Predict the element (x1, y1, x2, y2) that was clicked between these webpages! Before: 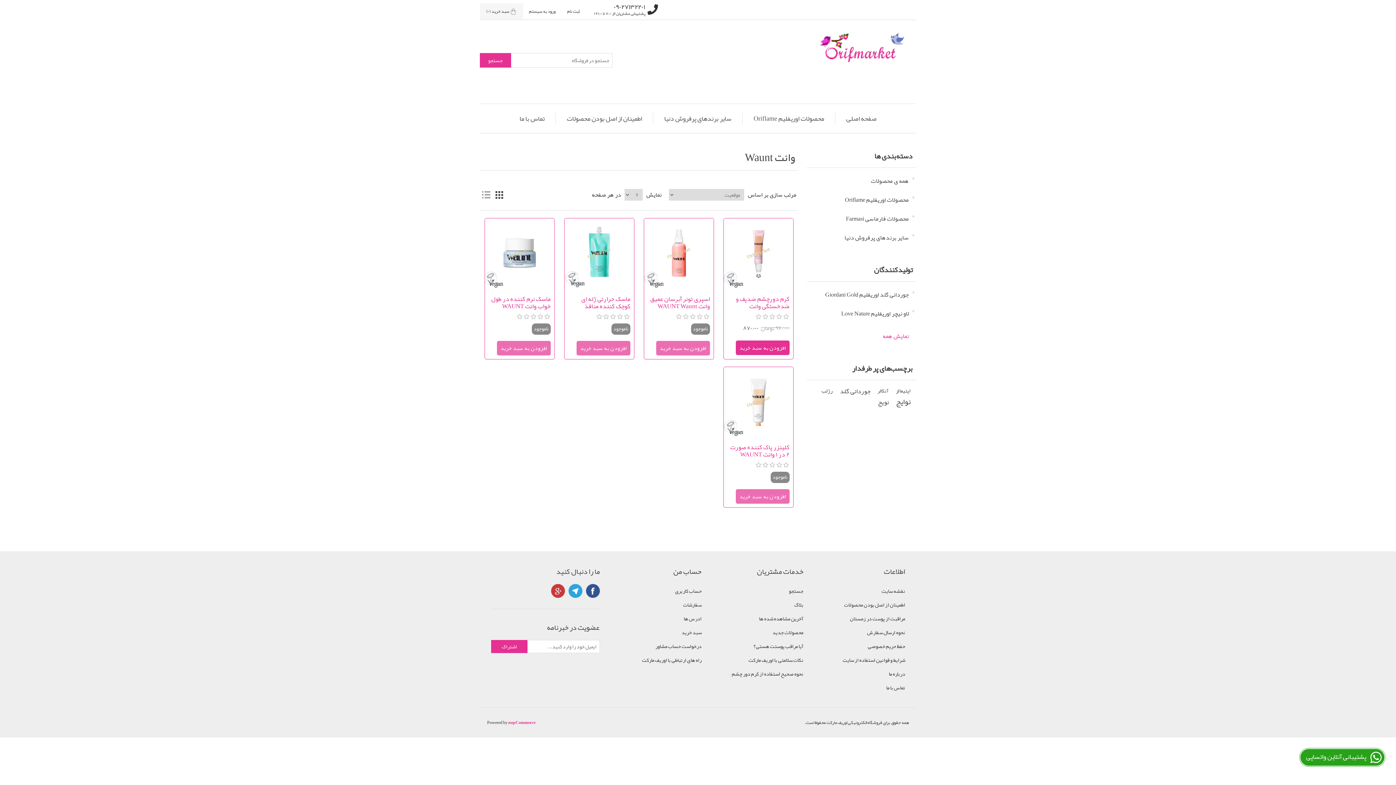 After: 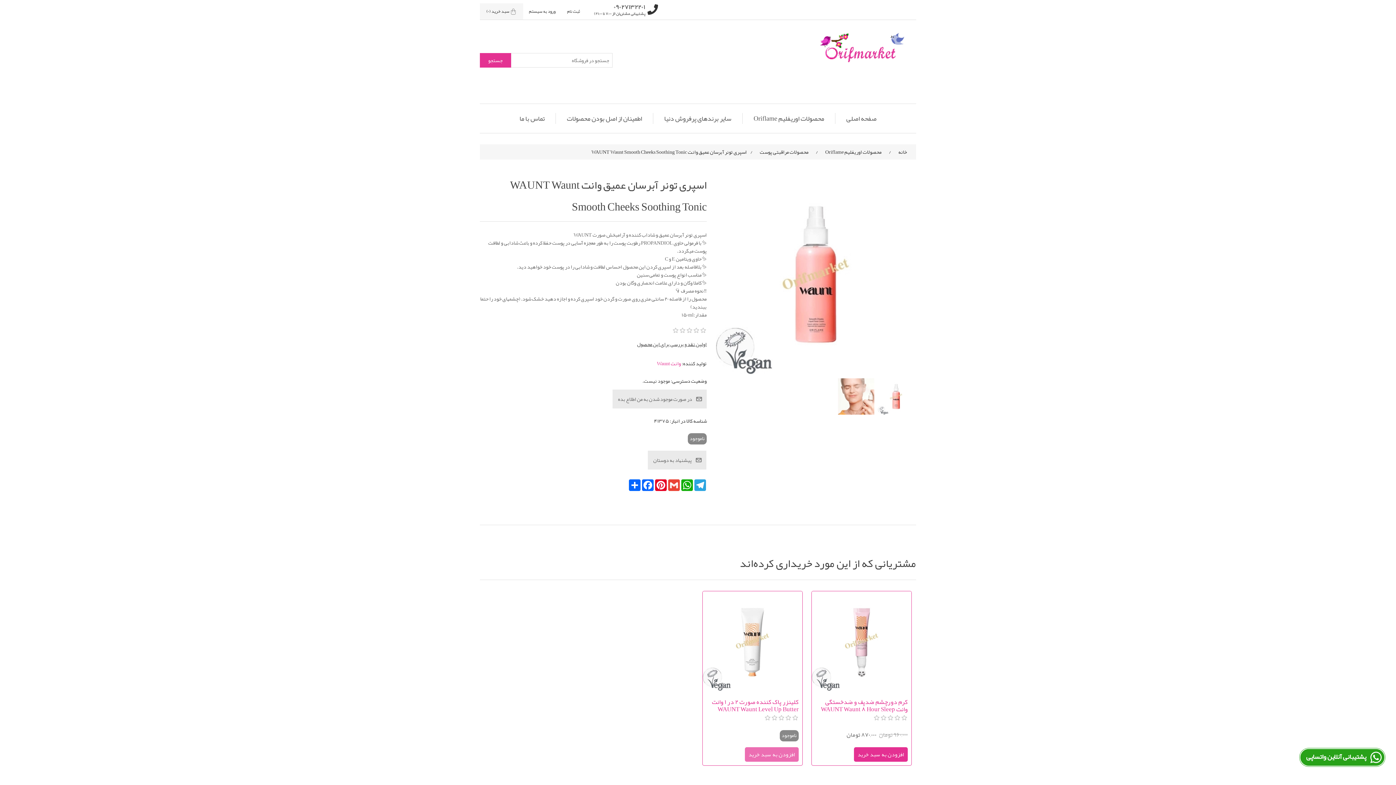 Action: bbox: (648, 295, 710, 309) label: اسپری تونر آبرسان عمیق وانت WAUNT Waunt Smooth Cheeks Soothing Tonic